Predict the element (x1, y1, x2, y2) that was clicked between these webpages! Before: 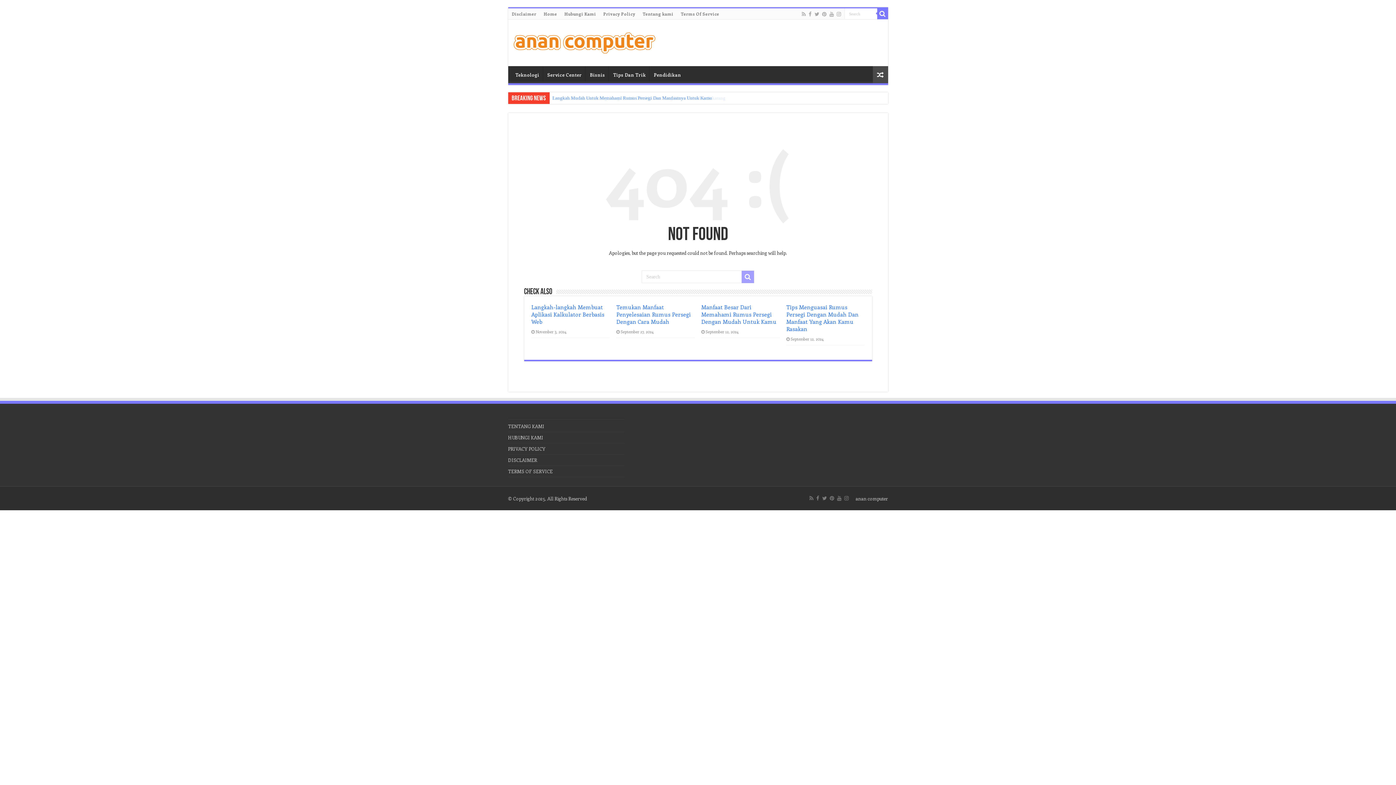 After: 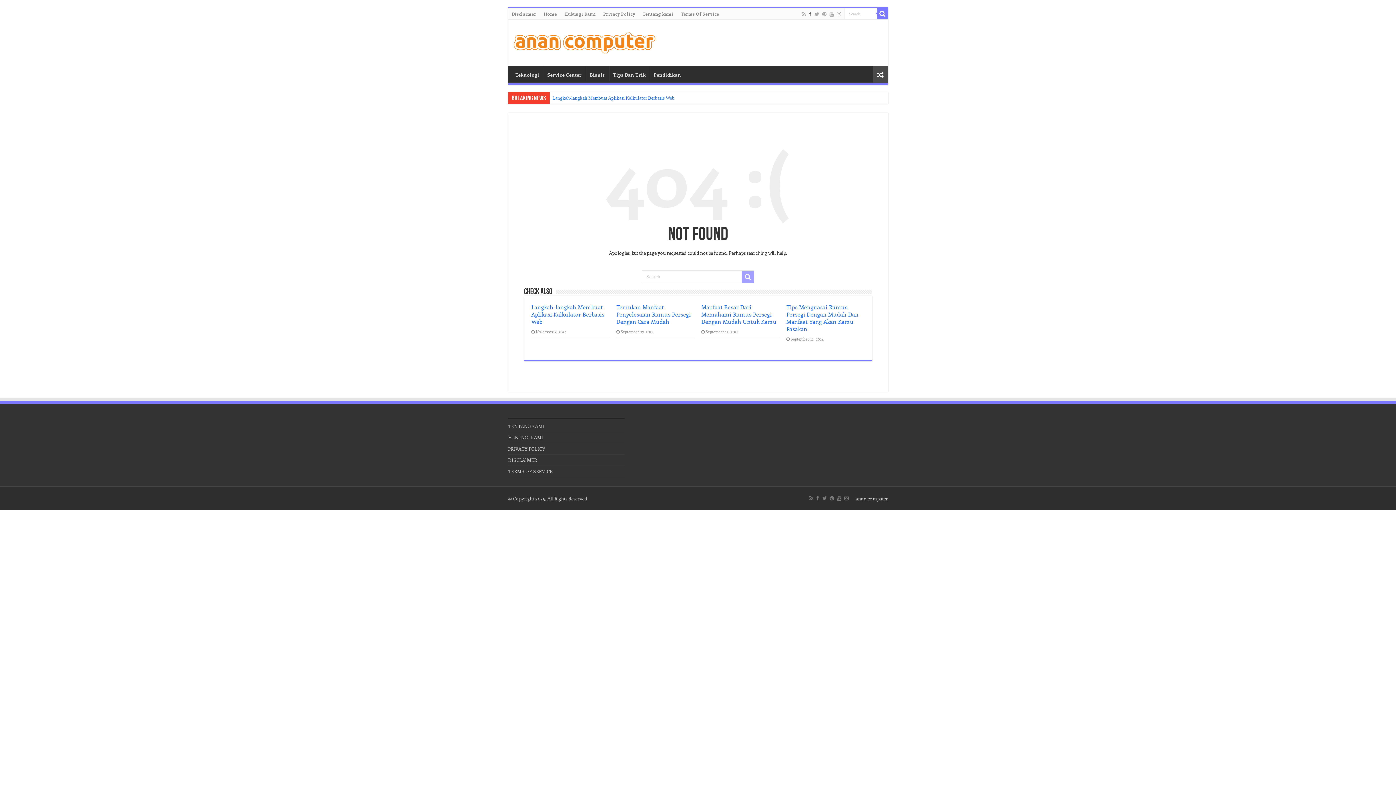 Action: bbox: (808, 9, 812, 18)